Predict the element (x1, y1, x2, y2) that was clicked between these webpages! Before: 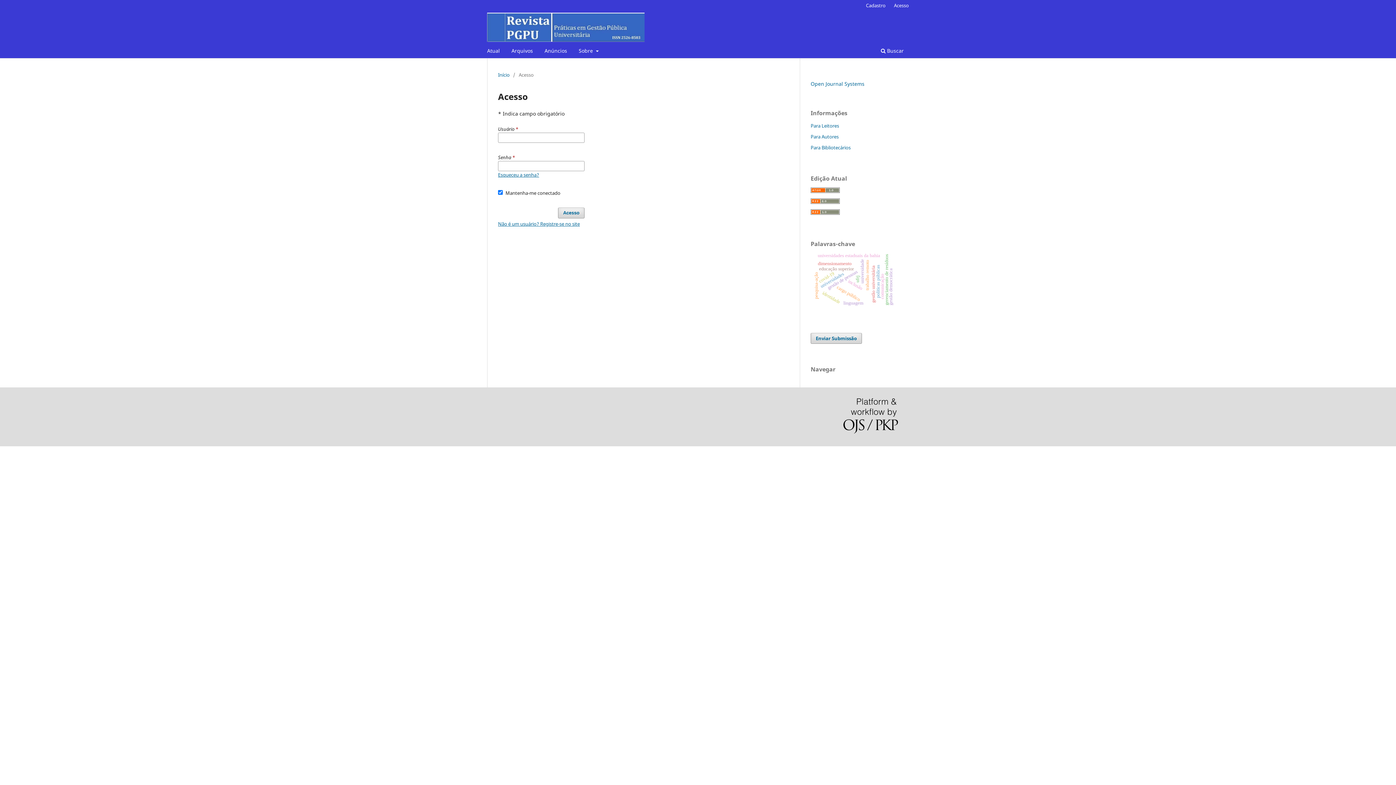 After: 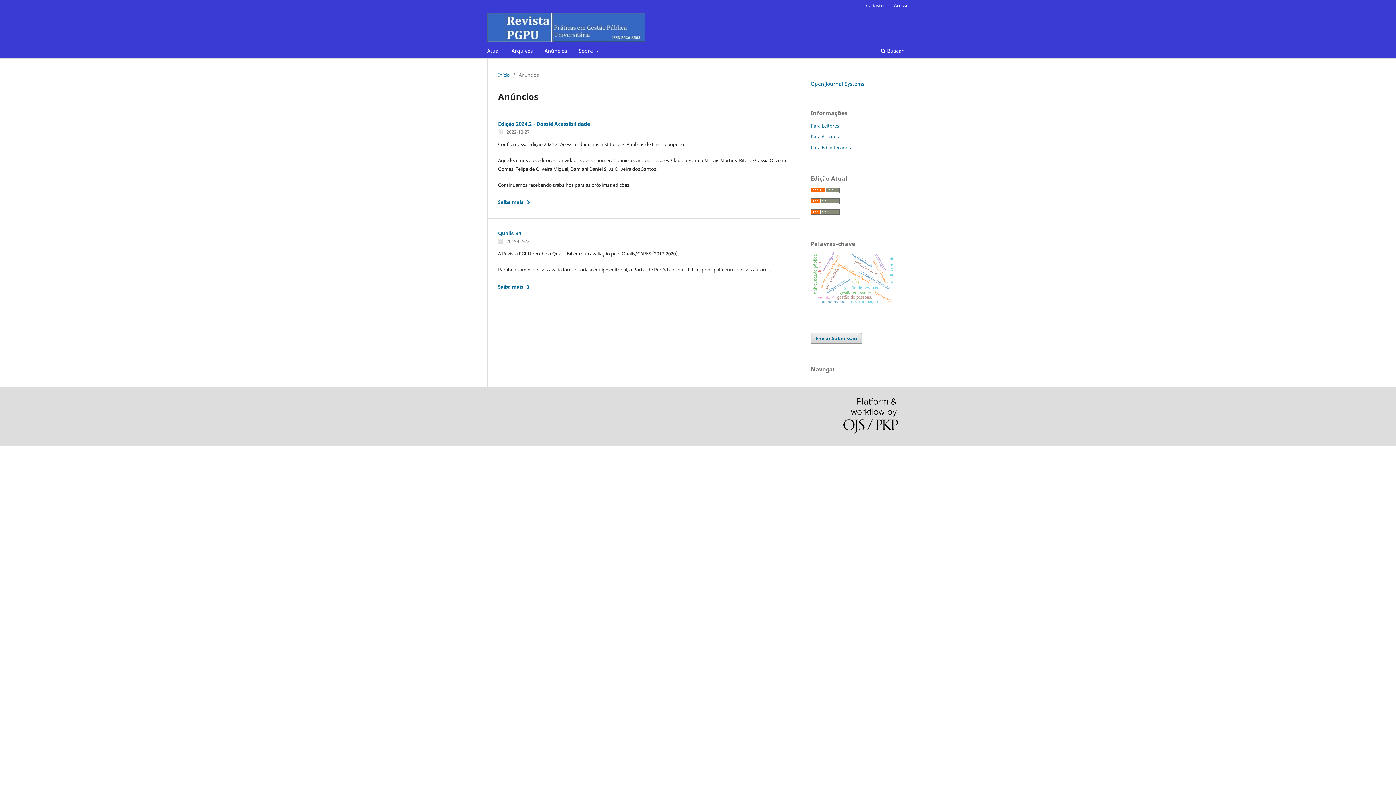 Action: bbox: (542, 45, 569, 58) label: Anúncios